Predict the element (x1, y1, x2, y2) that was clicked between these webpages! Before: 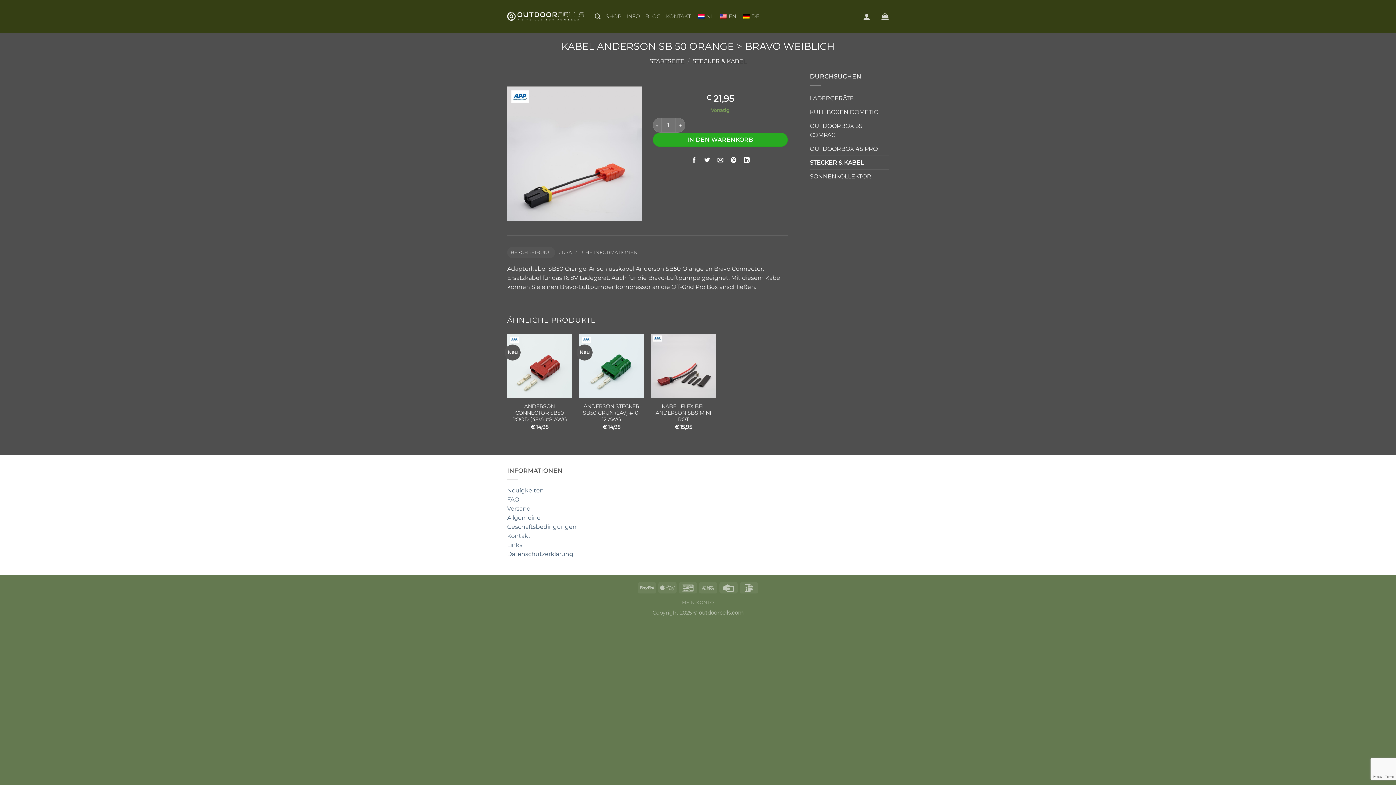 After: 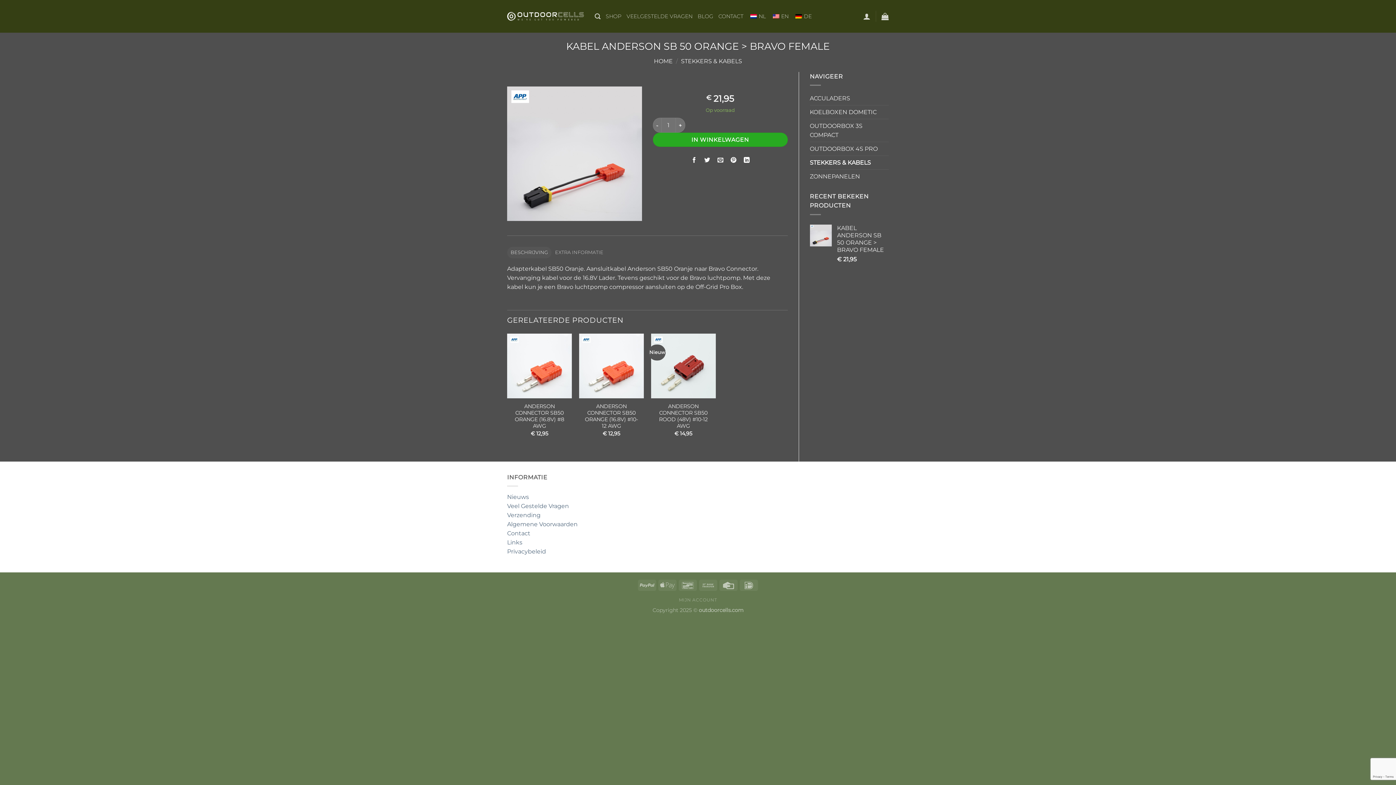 Action: label: NL bbox: (696, 9, 713, 22)